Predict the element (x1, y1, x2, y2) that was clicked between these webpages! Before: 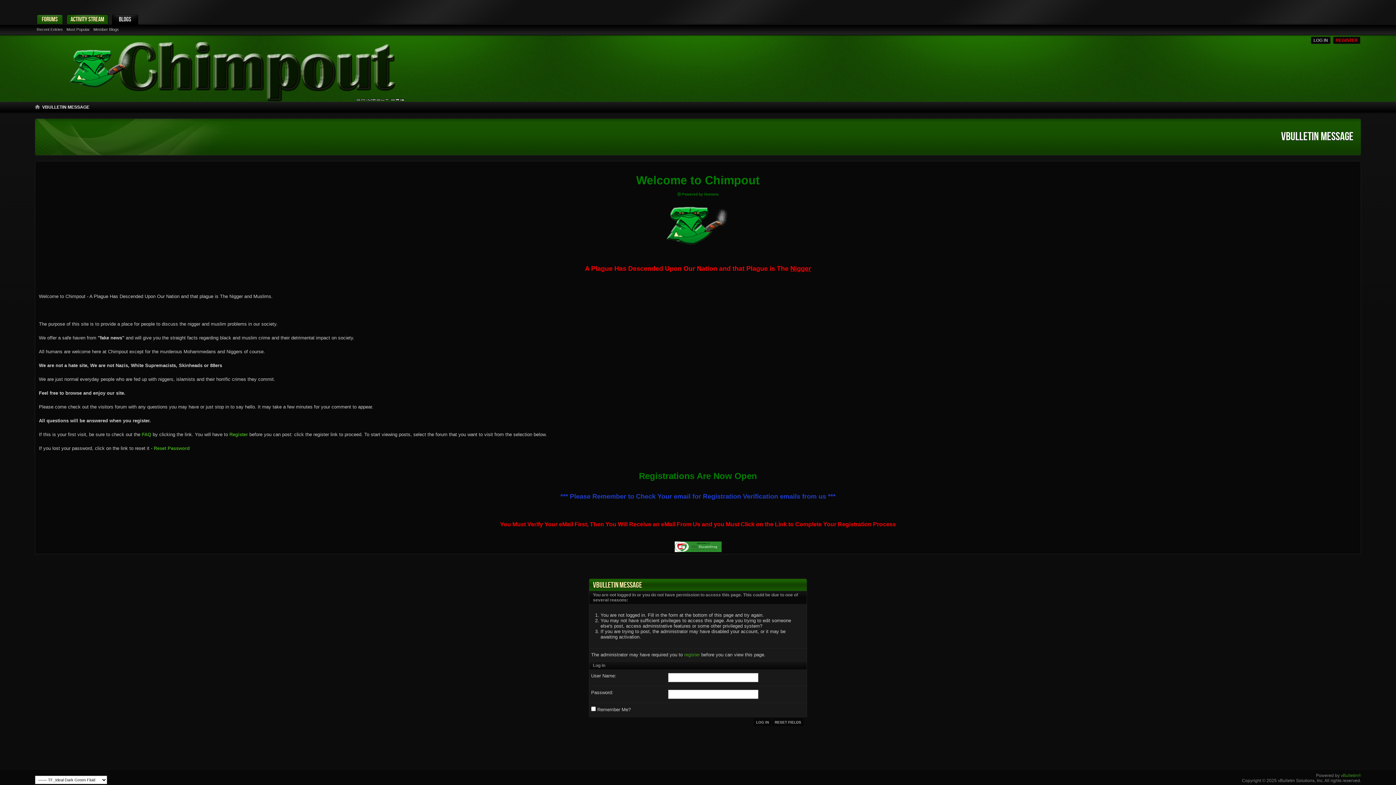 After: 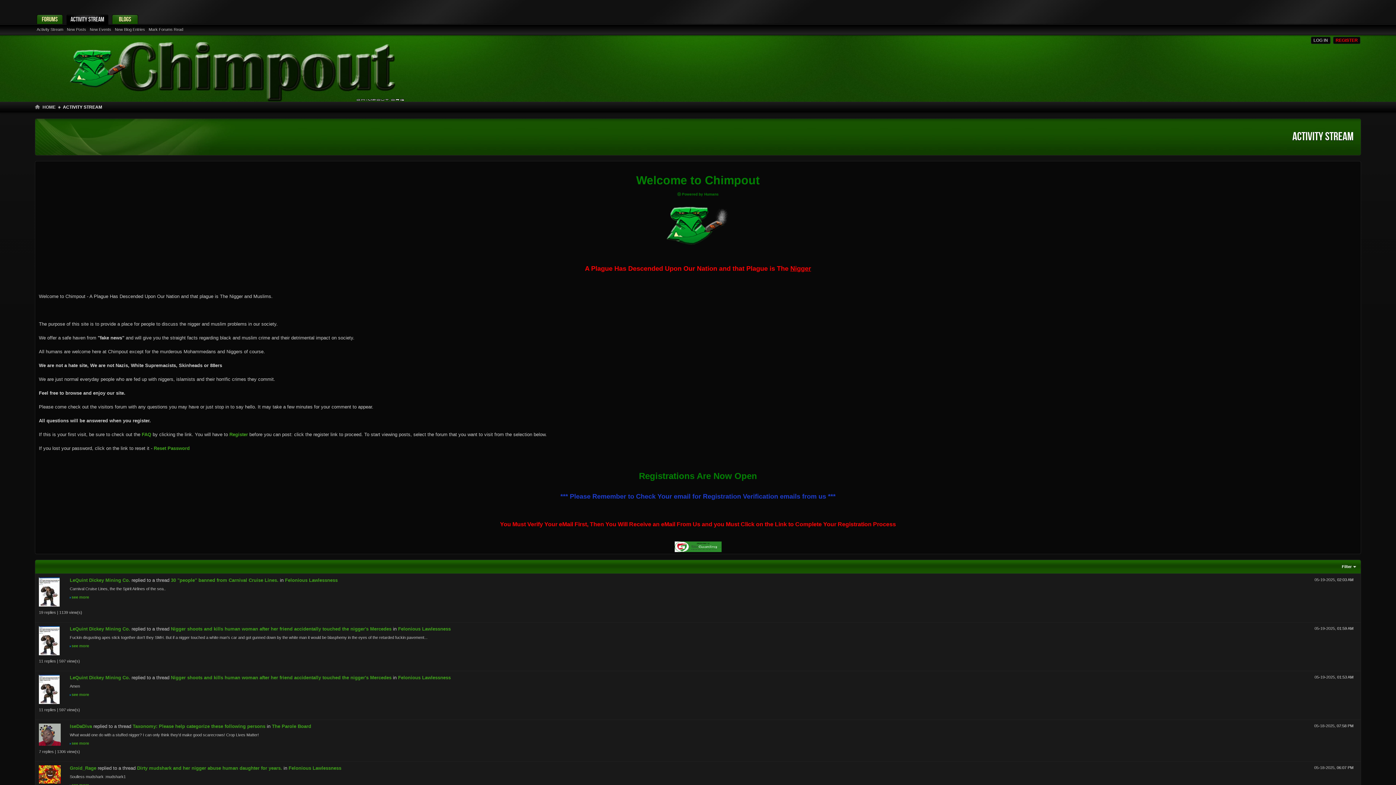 Action: bbox: (66, 14, 108, 24) label: ACTIVITY STREAM